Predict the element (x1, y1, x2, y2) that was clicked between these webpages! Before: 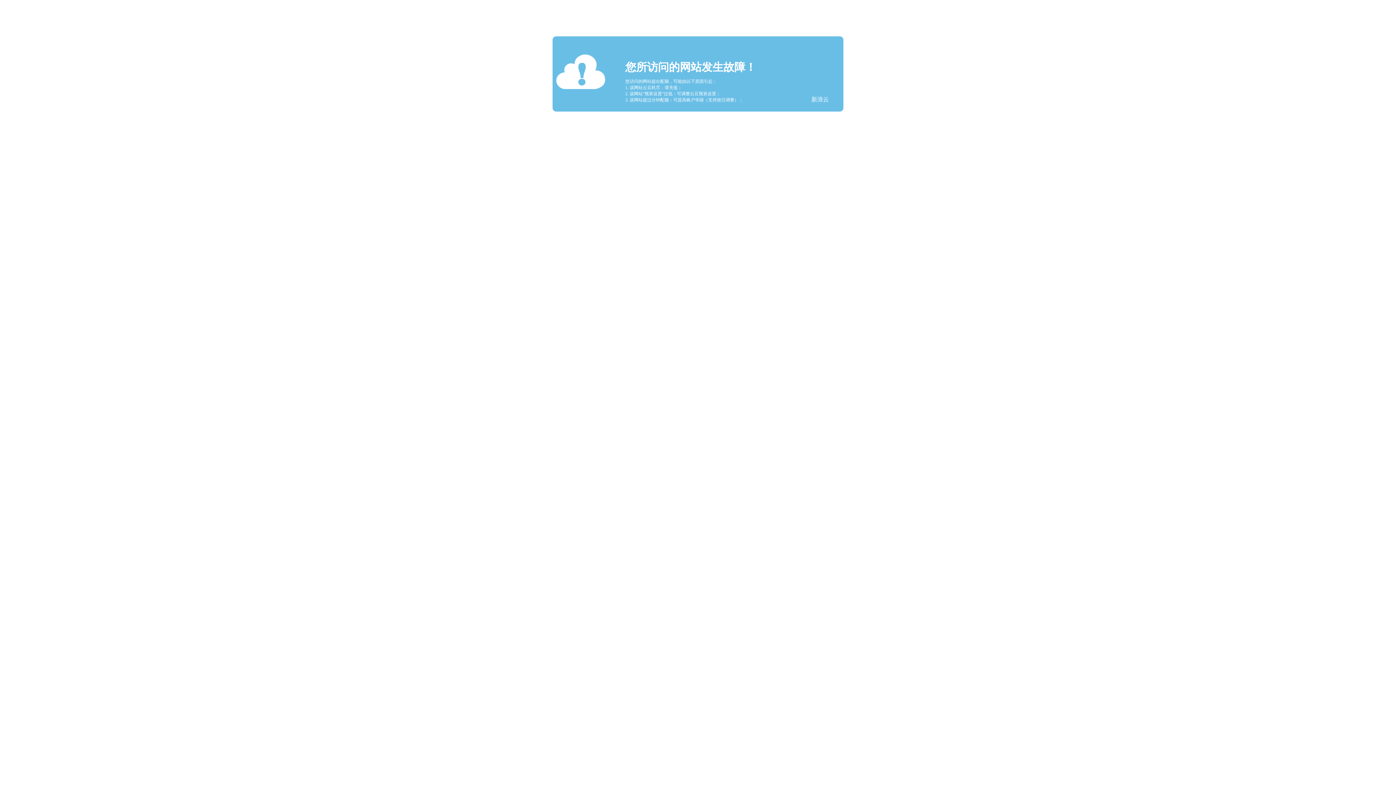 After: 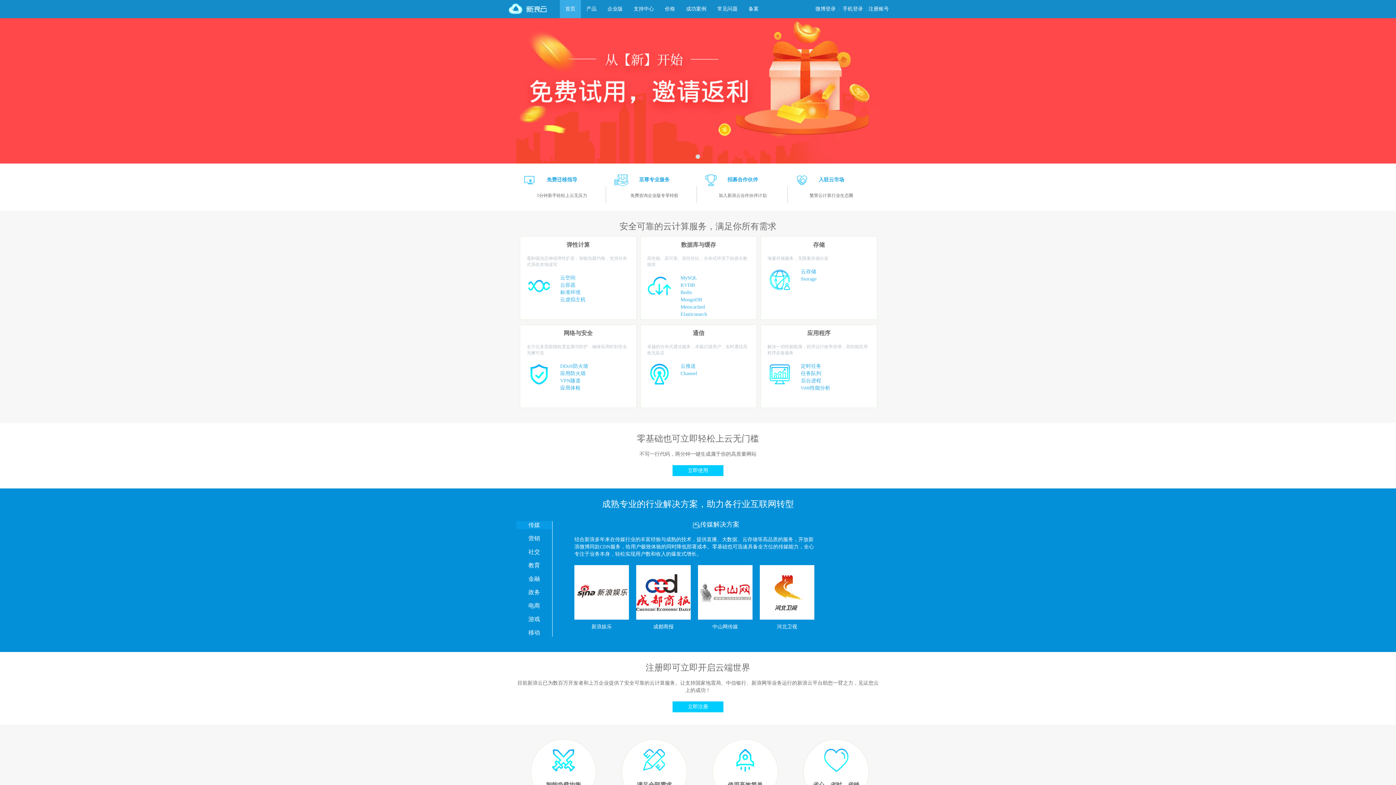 Action: label: 新浪云 bbox: (811, 96, 829, 102)